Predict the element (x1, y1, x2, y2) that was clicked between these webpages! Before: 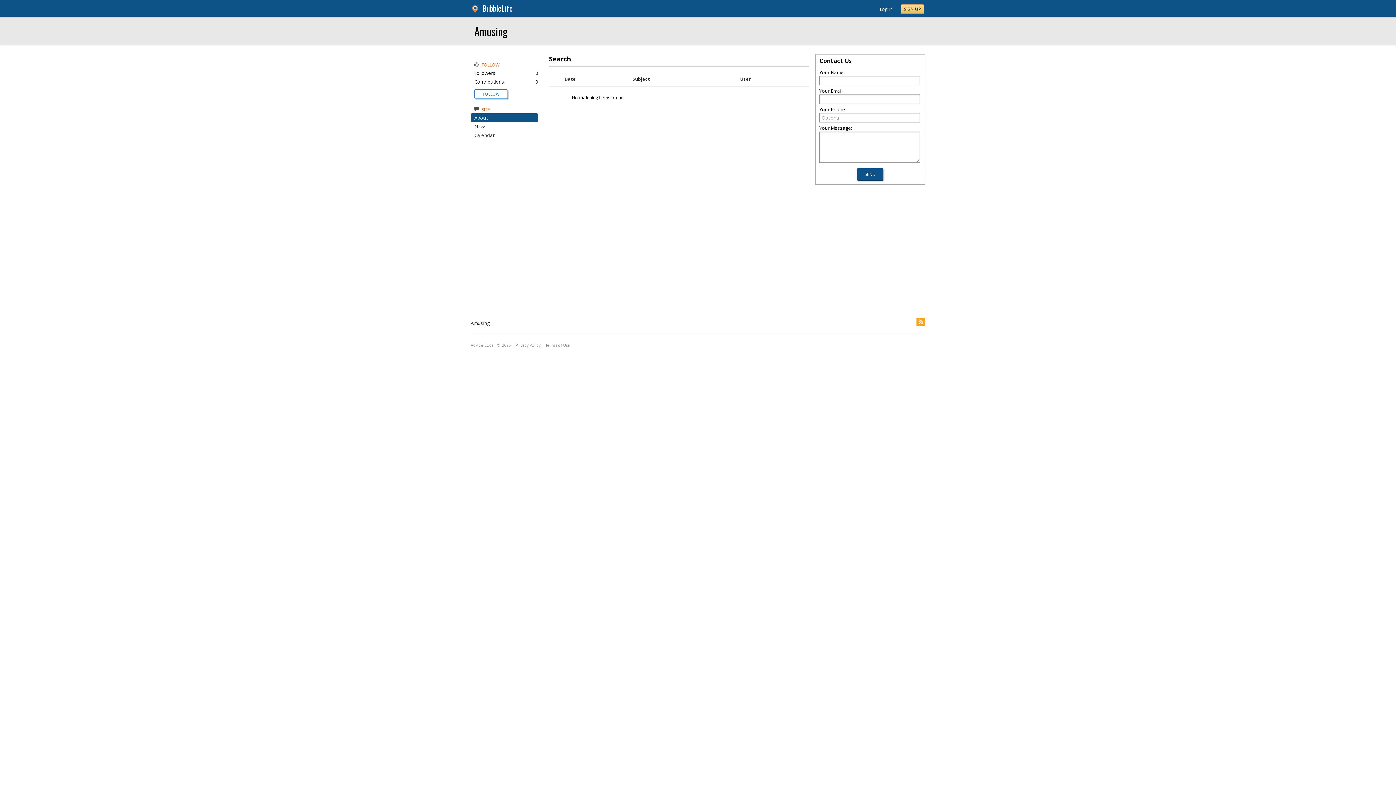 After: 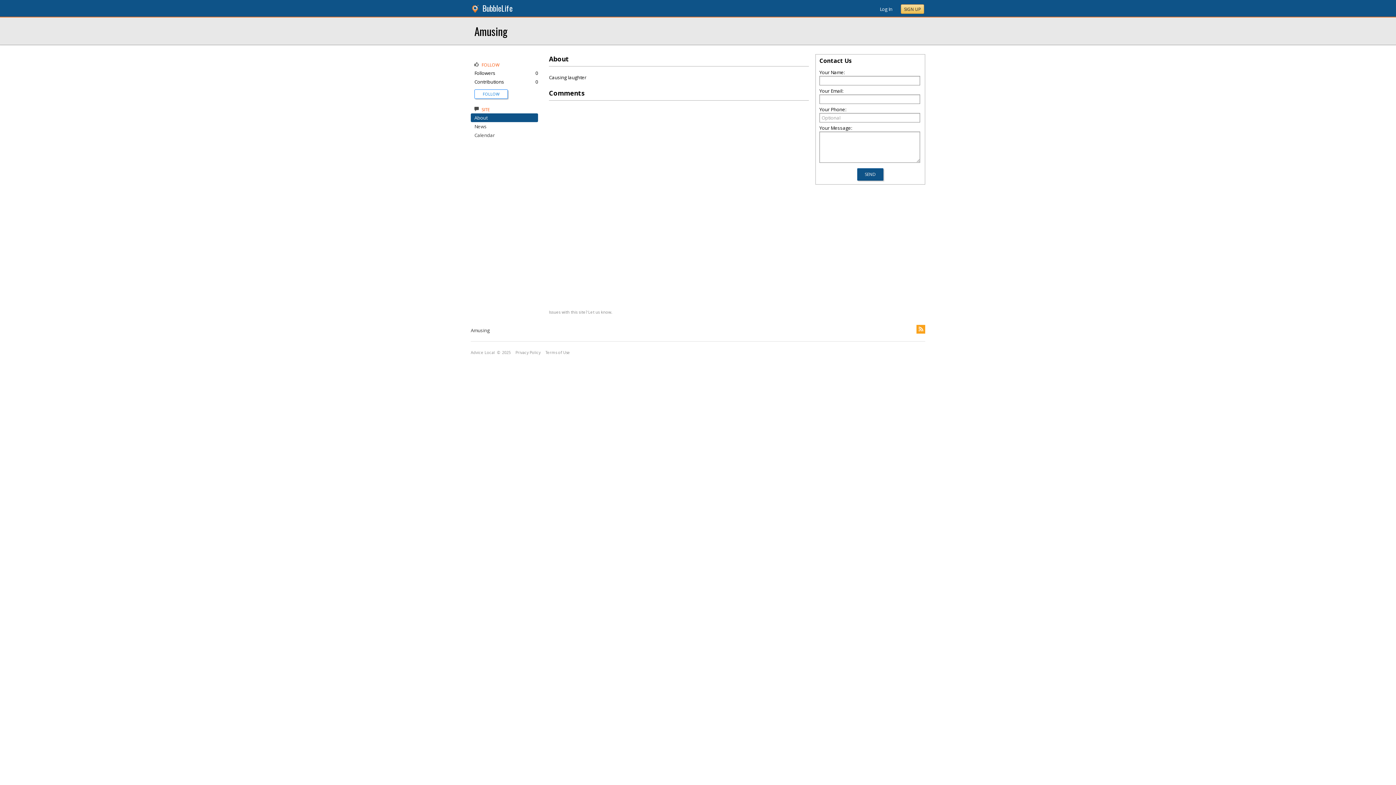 Action: label: About bbox: (474, 114, 487, 121)